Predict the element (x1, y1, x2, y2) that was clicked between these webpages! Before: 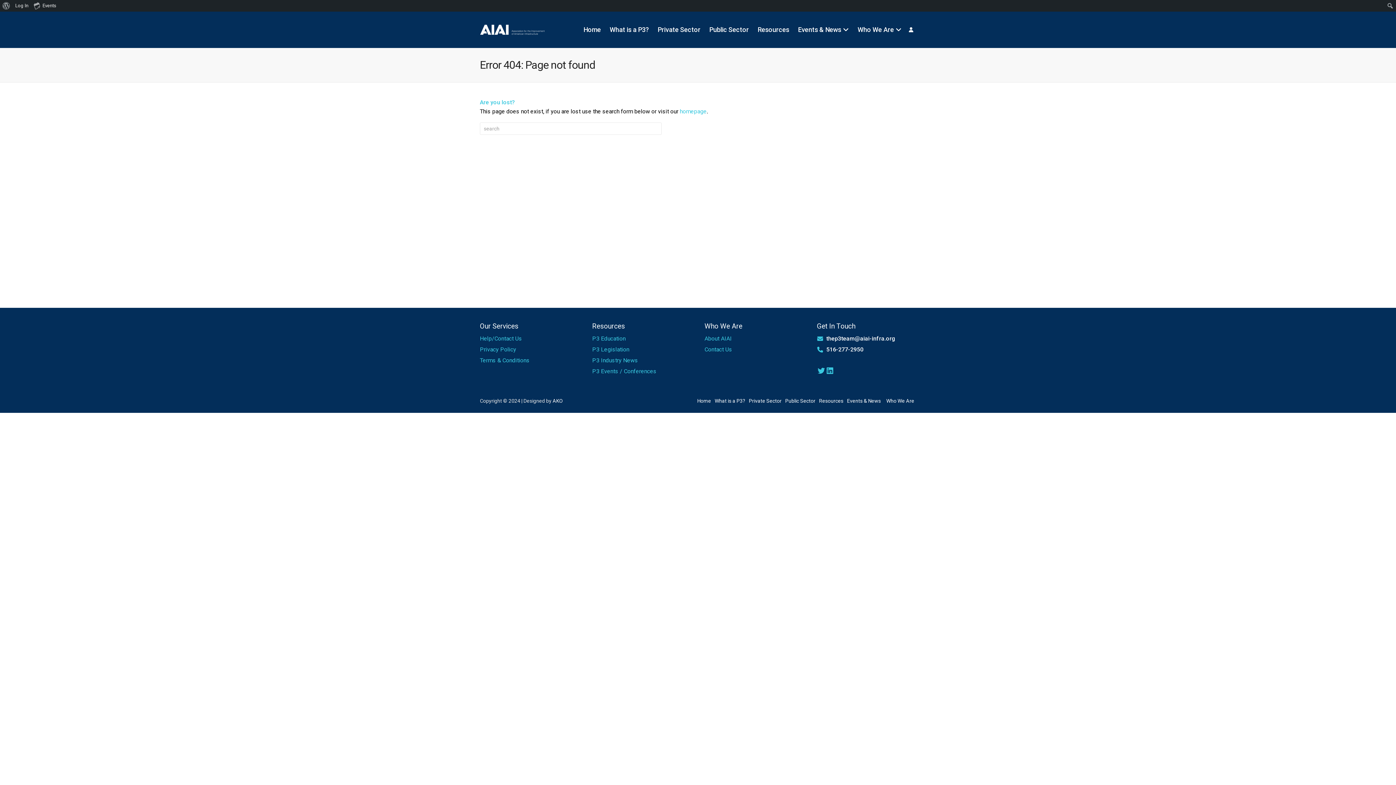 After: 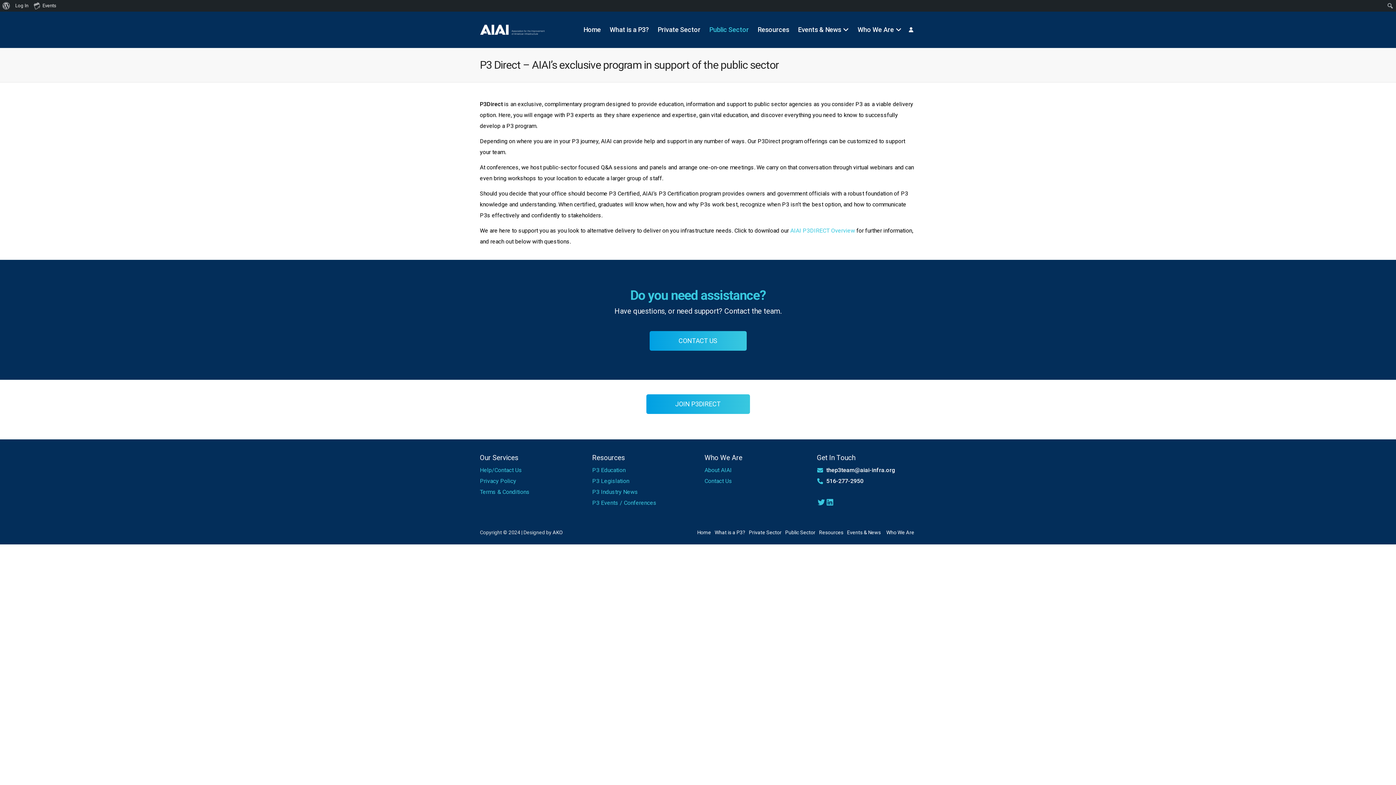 Action: label: Public Sector bbox: (785, 398, 815, 403)